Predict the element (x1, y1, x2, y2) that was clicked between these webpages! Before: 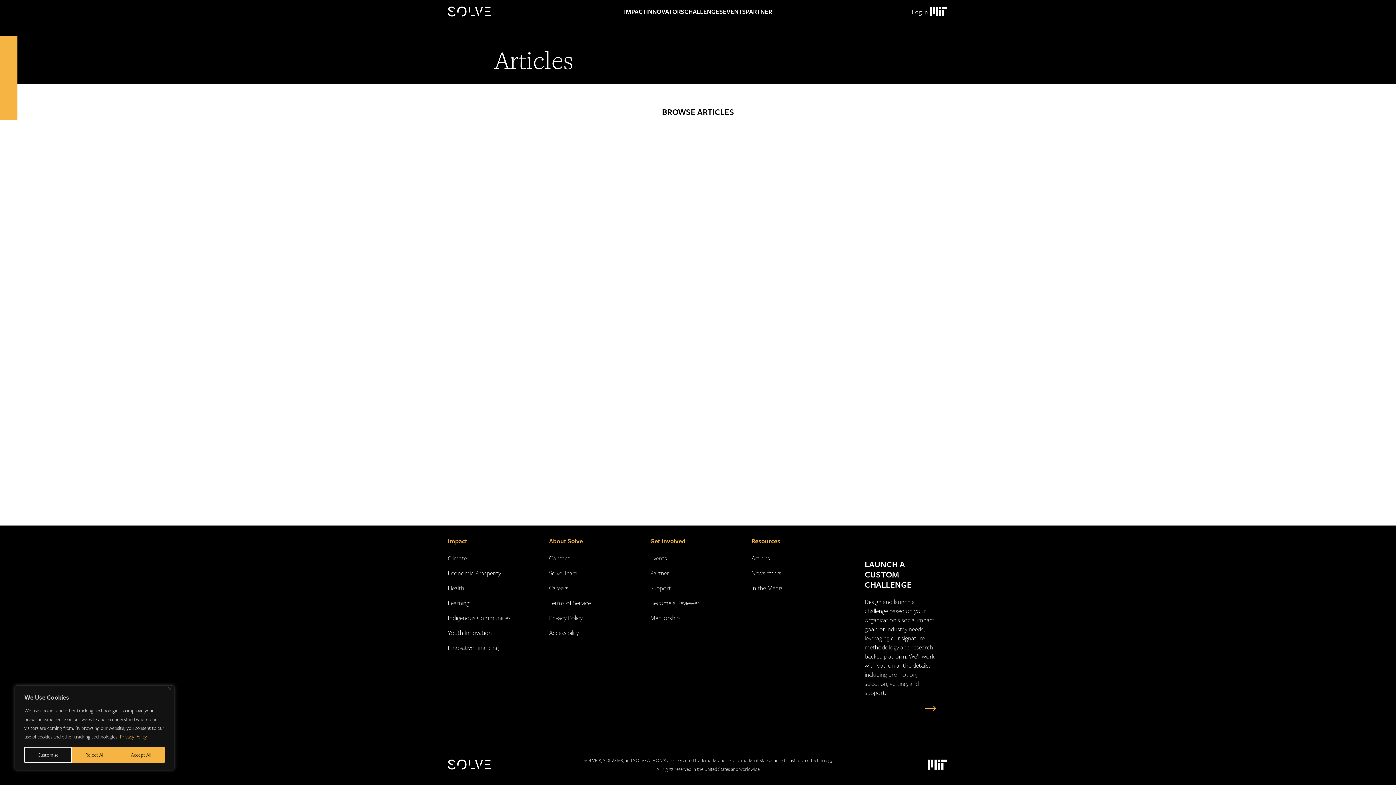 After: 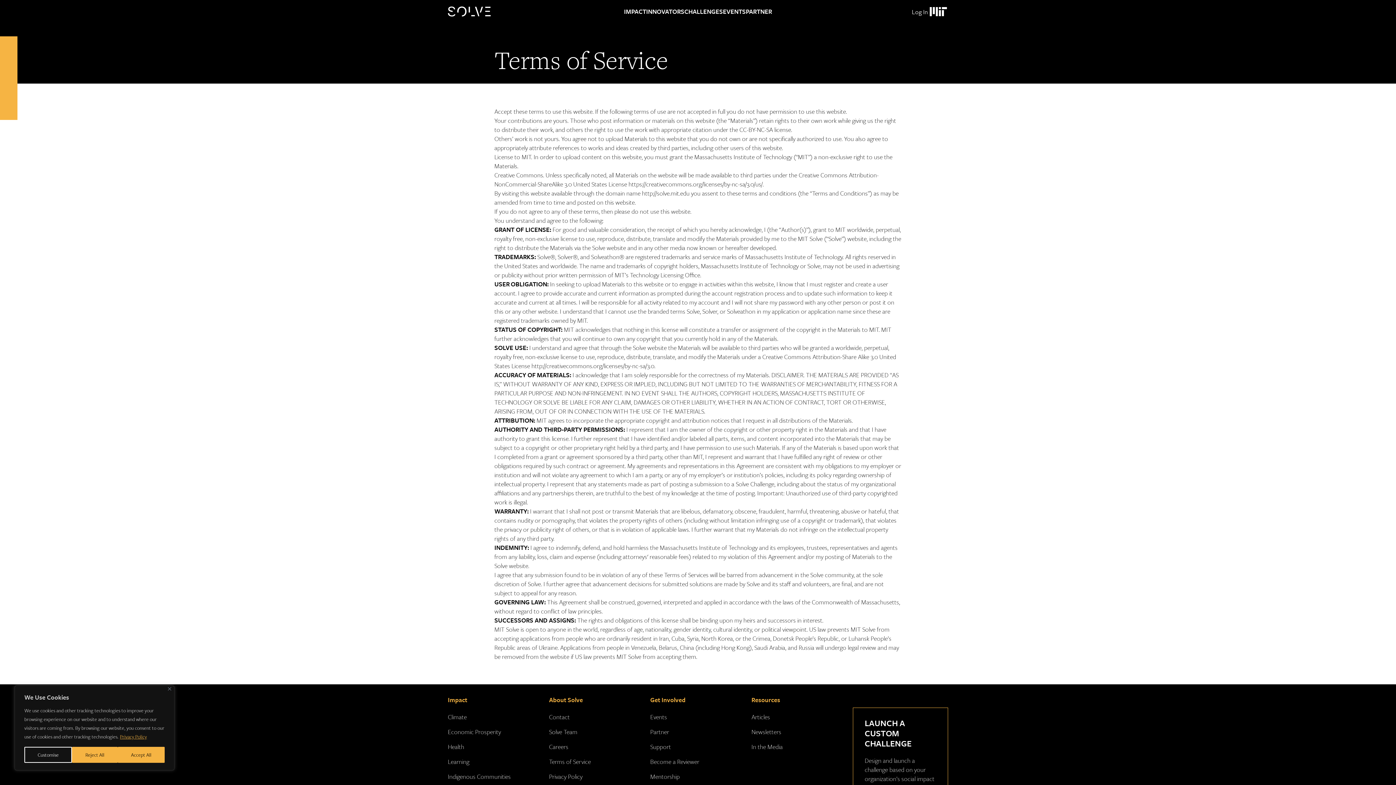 Action: bbox: (549, 598, 591, 607) label: Terms of Service